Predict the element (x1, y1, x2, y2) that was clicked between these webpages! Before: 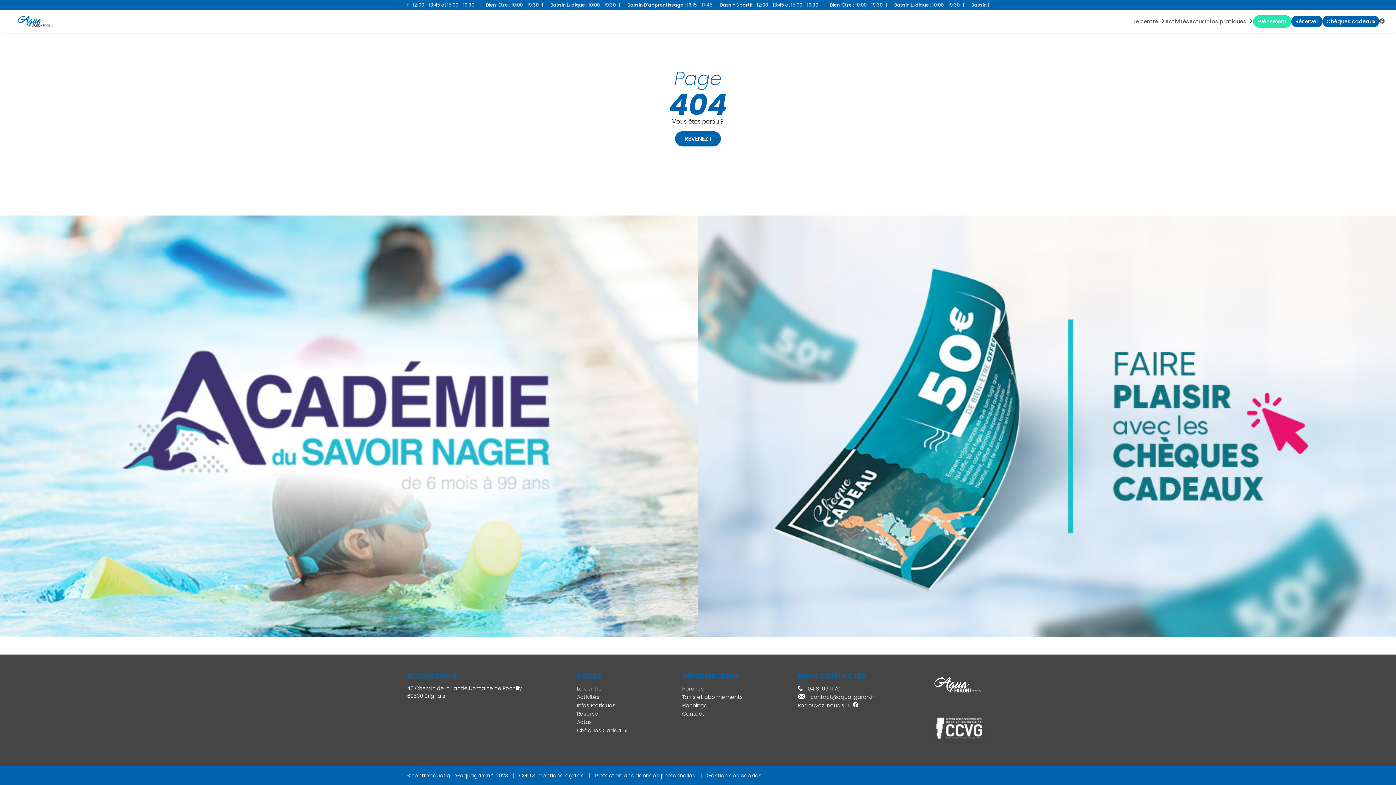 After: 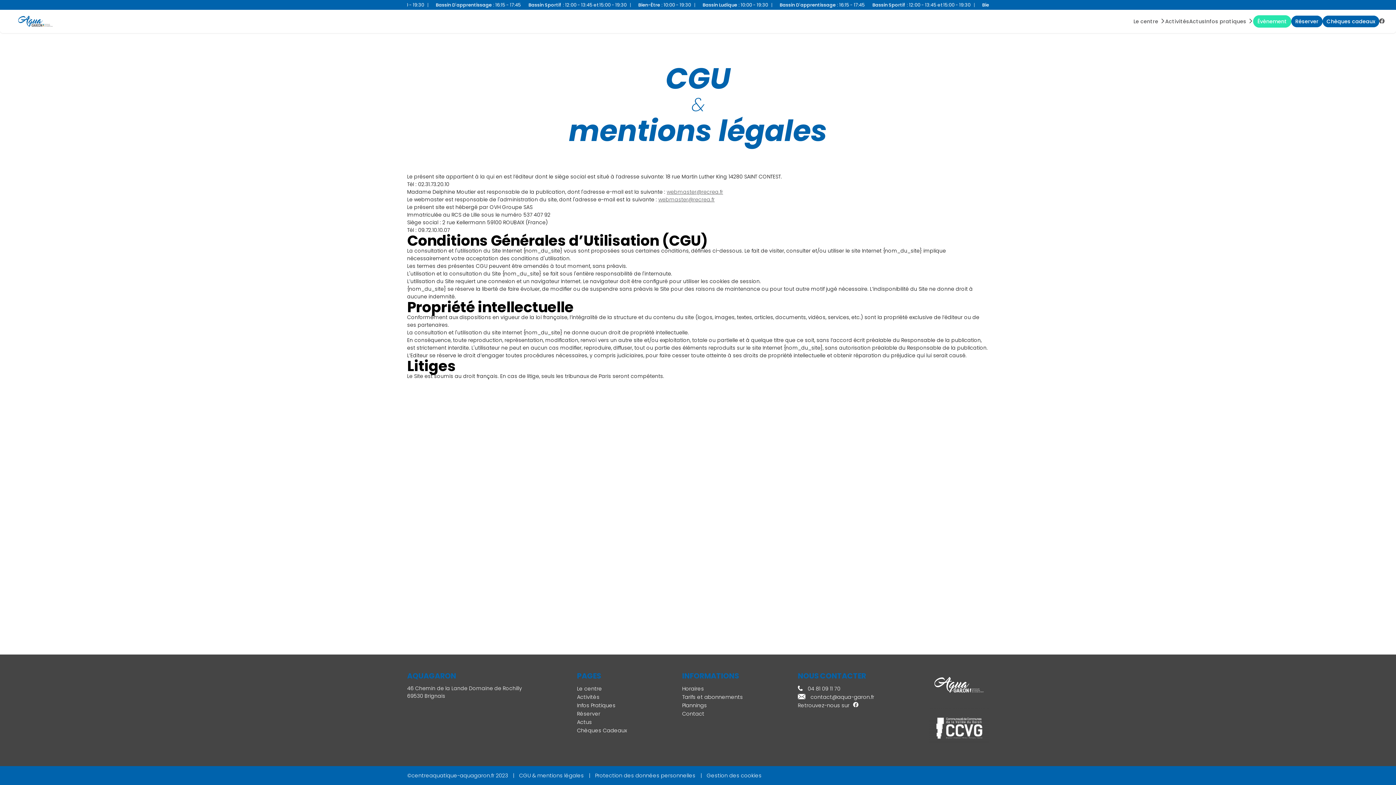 Action: bbox: (519, 772, 584, 779) label: CGU & mentions légales